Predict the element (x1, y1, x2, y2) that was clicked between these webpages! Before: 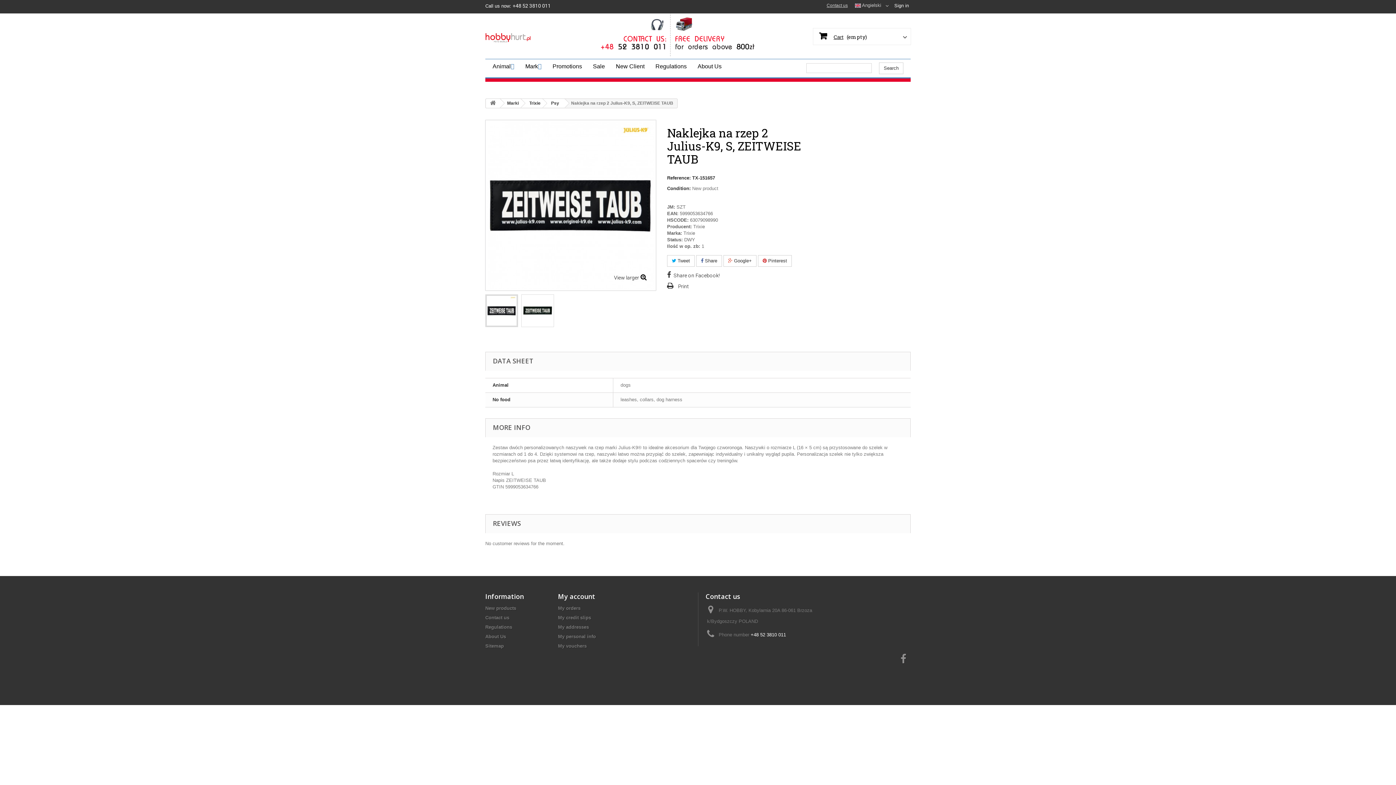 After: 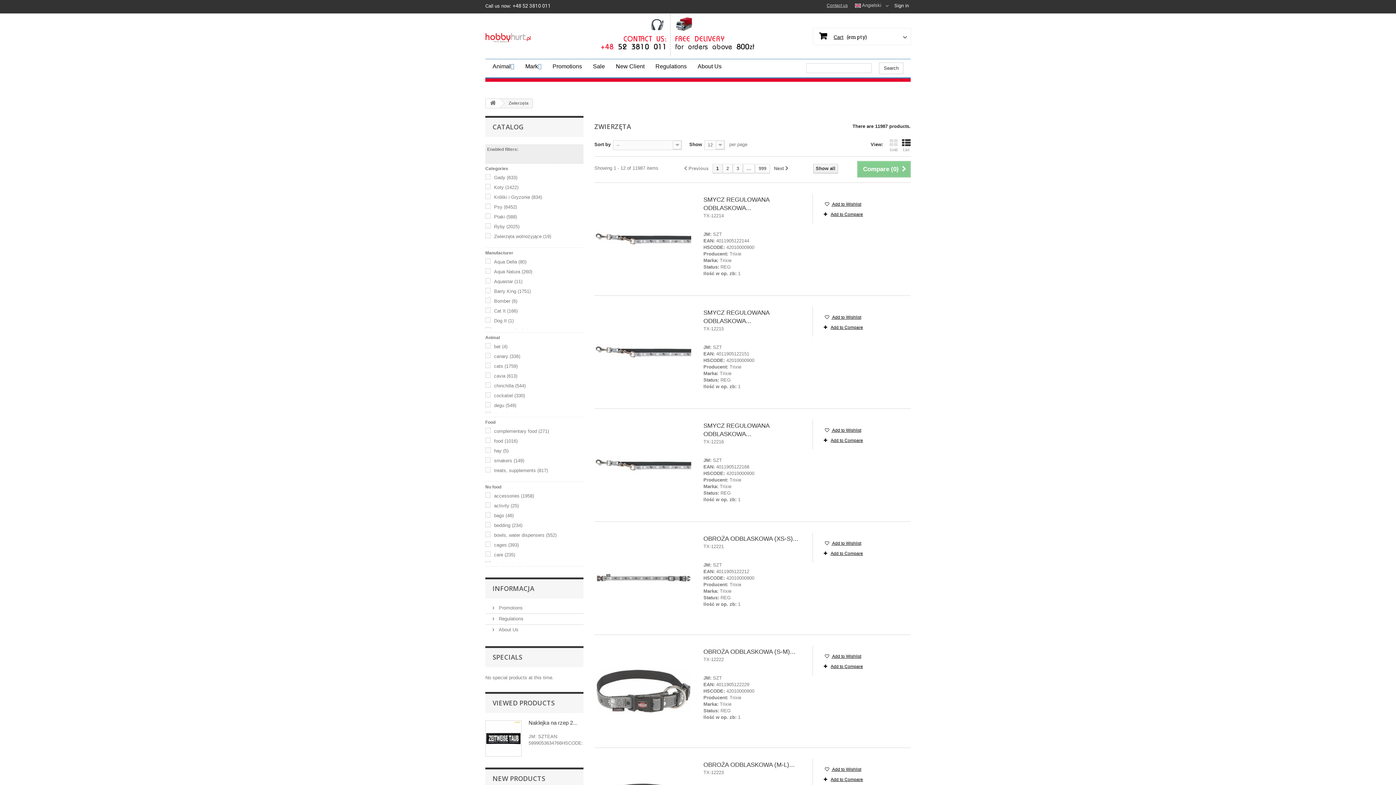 Action: label: Animal bbox: (489, 59, 514, 73)